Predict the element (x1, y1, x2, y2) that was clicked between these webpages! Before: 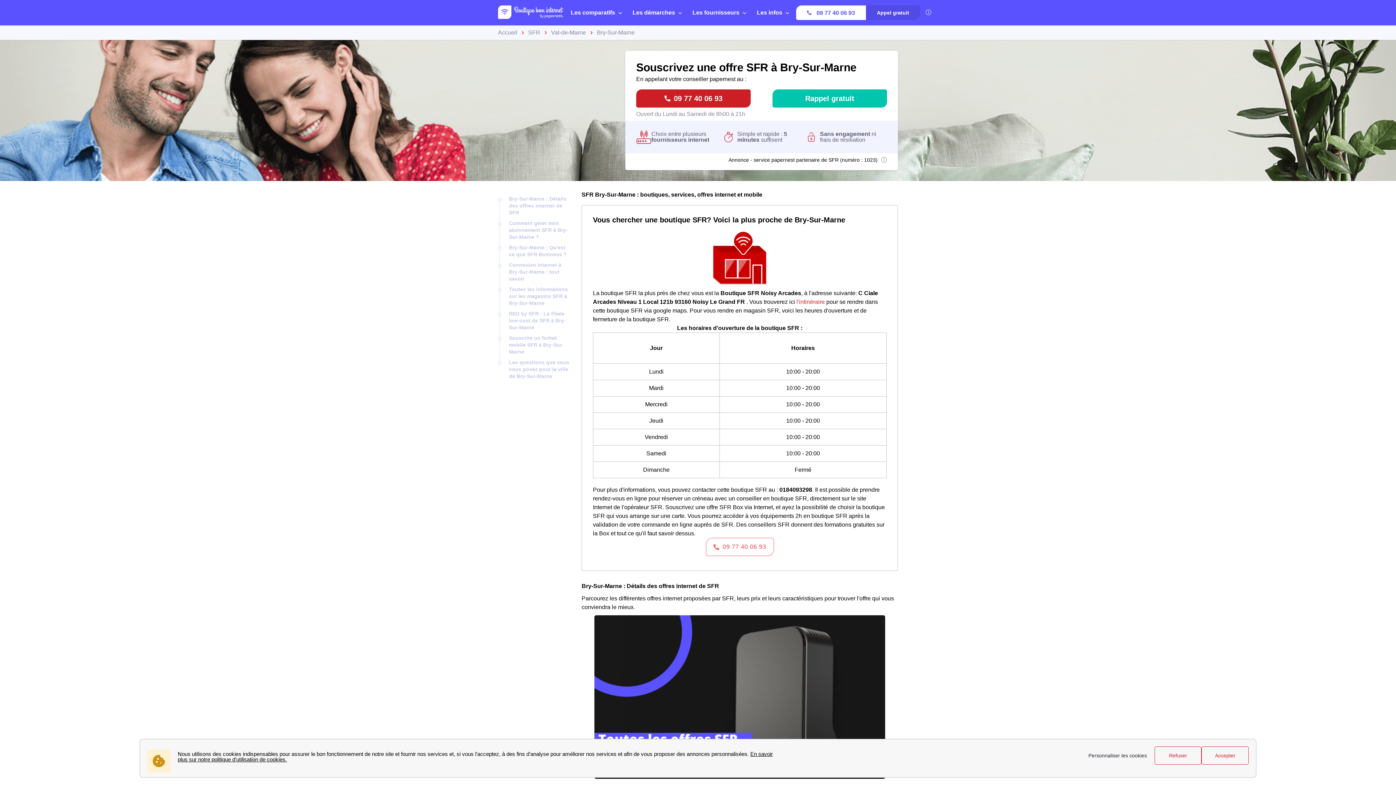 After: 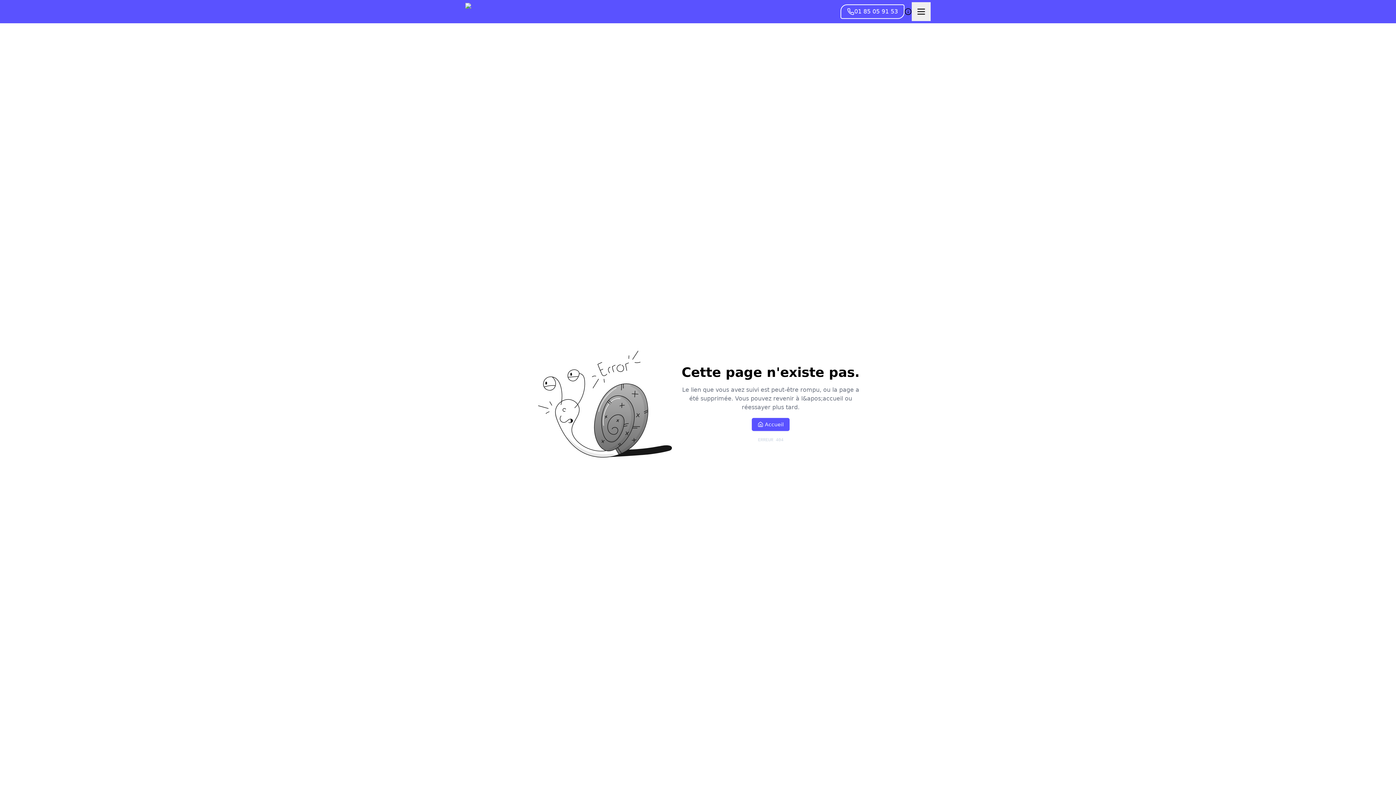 Action: bbox: (551, 29, 586, 35) label: Val-de-Marne